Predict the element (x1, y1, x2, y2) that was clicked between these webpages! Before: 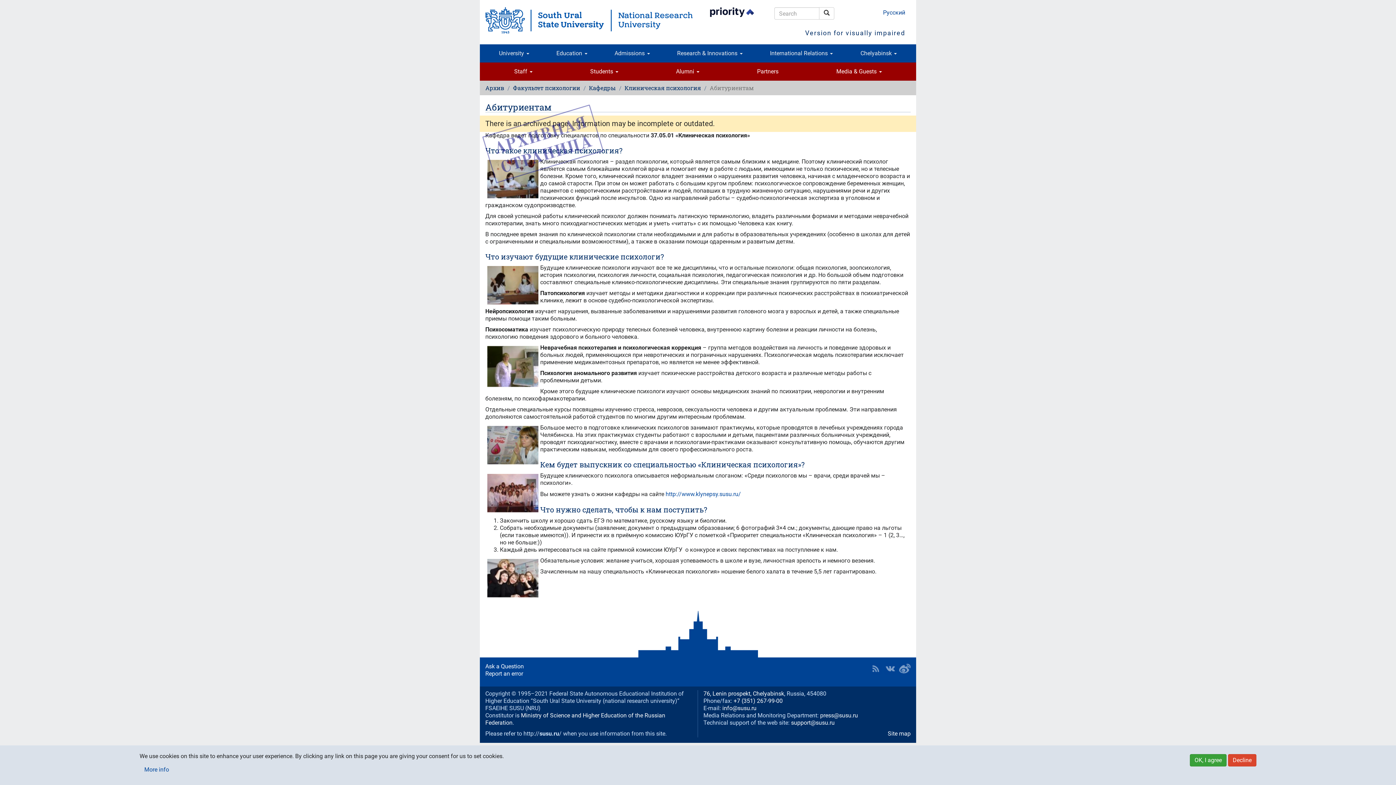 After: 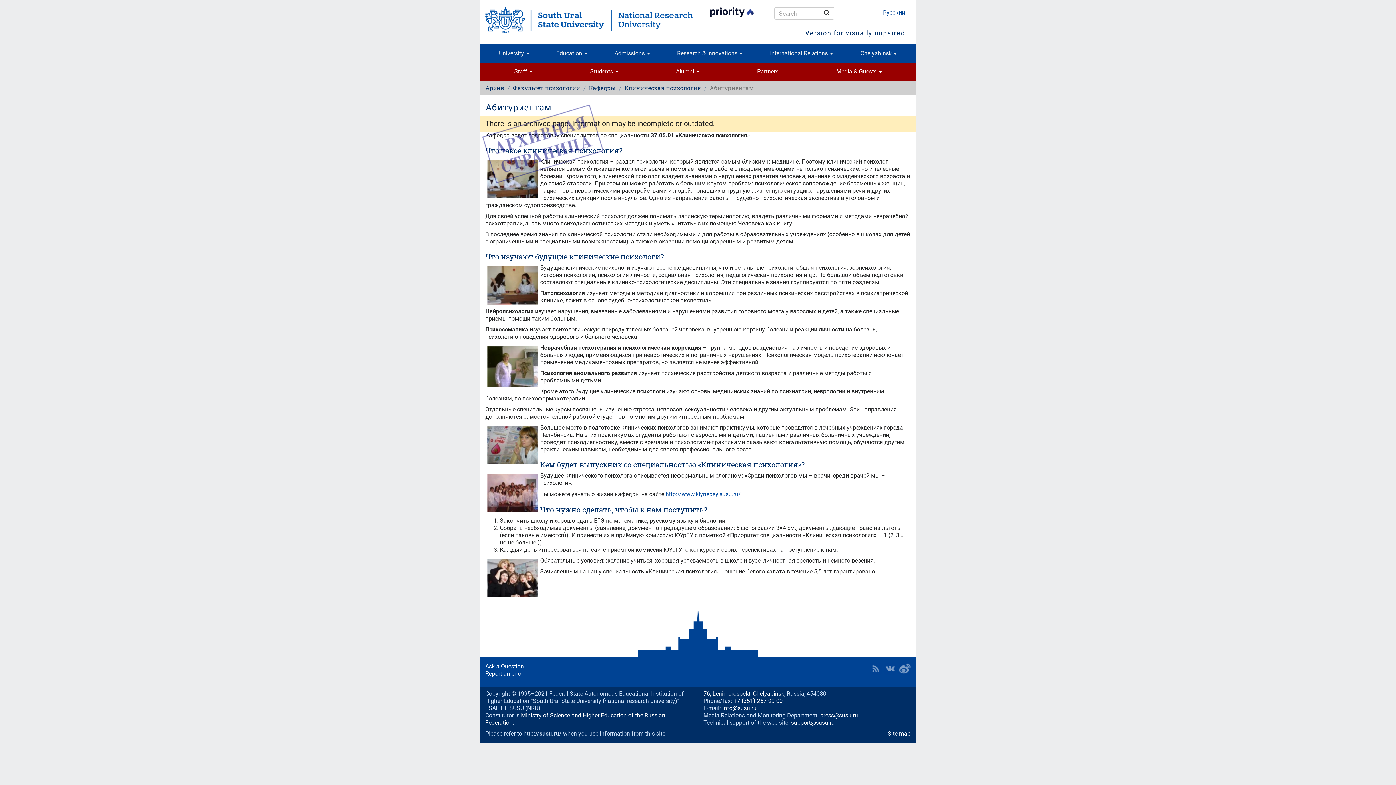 Action: label: OK, I agree bbox: (1190, 754, 1226, 766)